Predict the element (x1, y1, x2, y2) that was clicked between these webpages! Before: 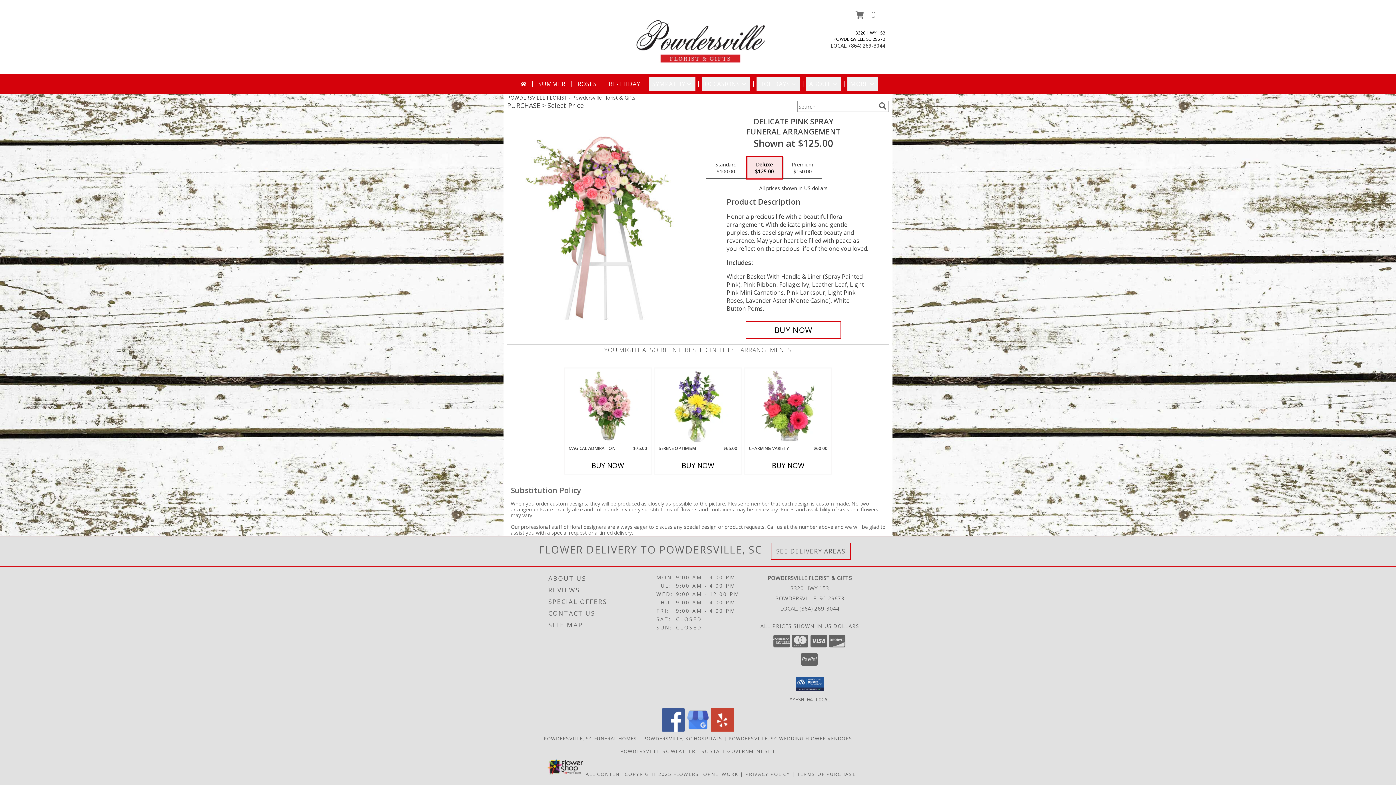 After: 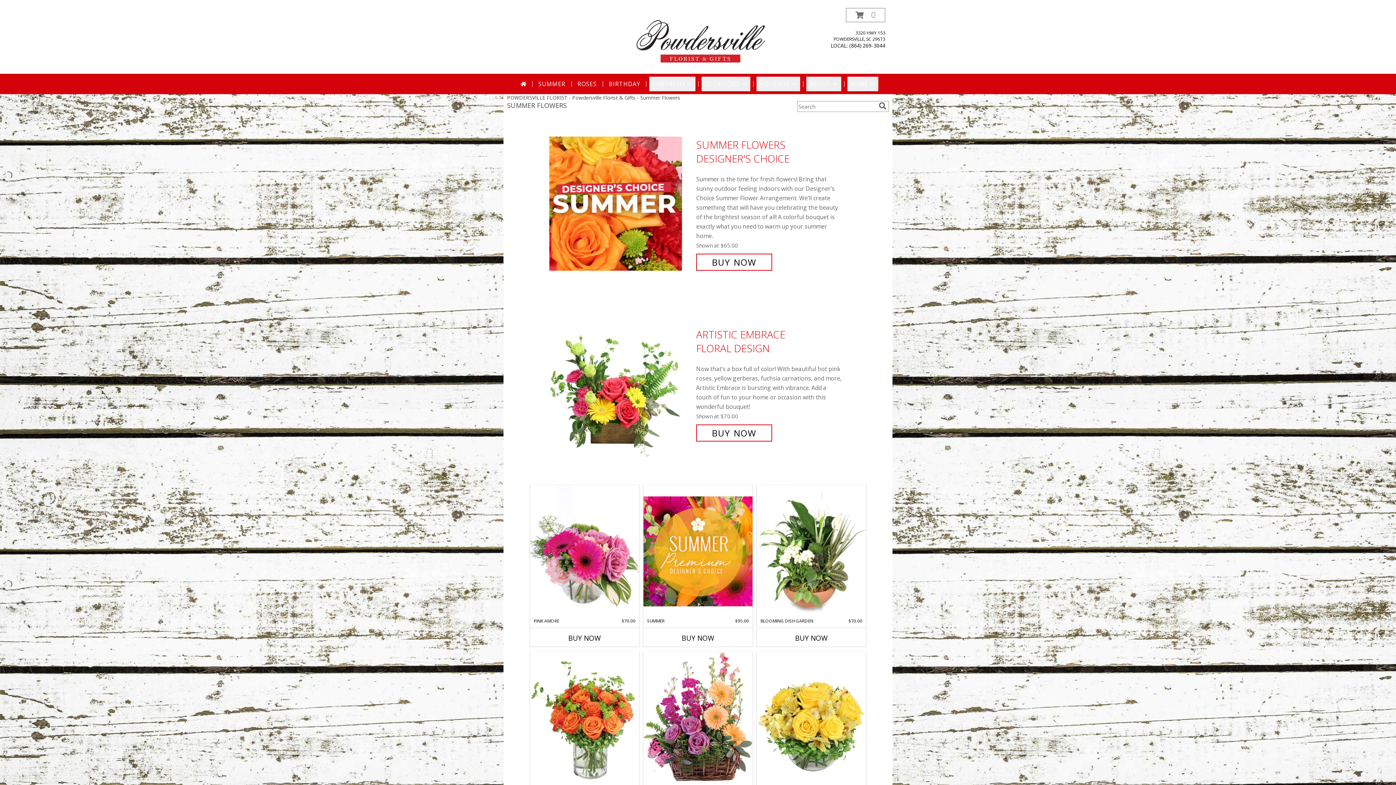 Action: label: SUMMER bbox: (535, 76, 568, 91)